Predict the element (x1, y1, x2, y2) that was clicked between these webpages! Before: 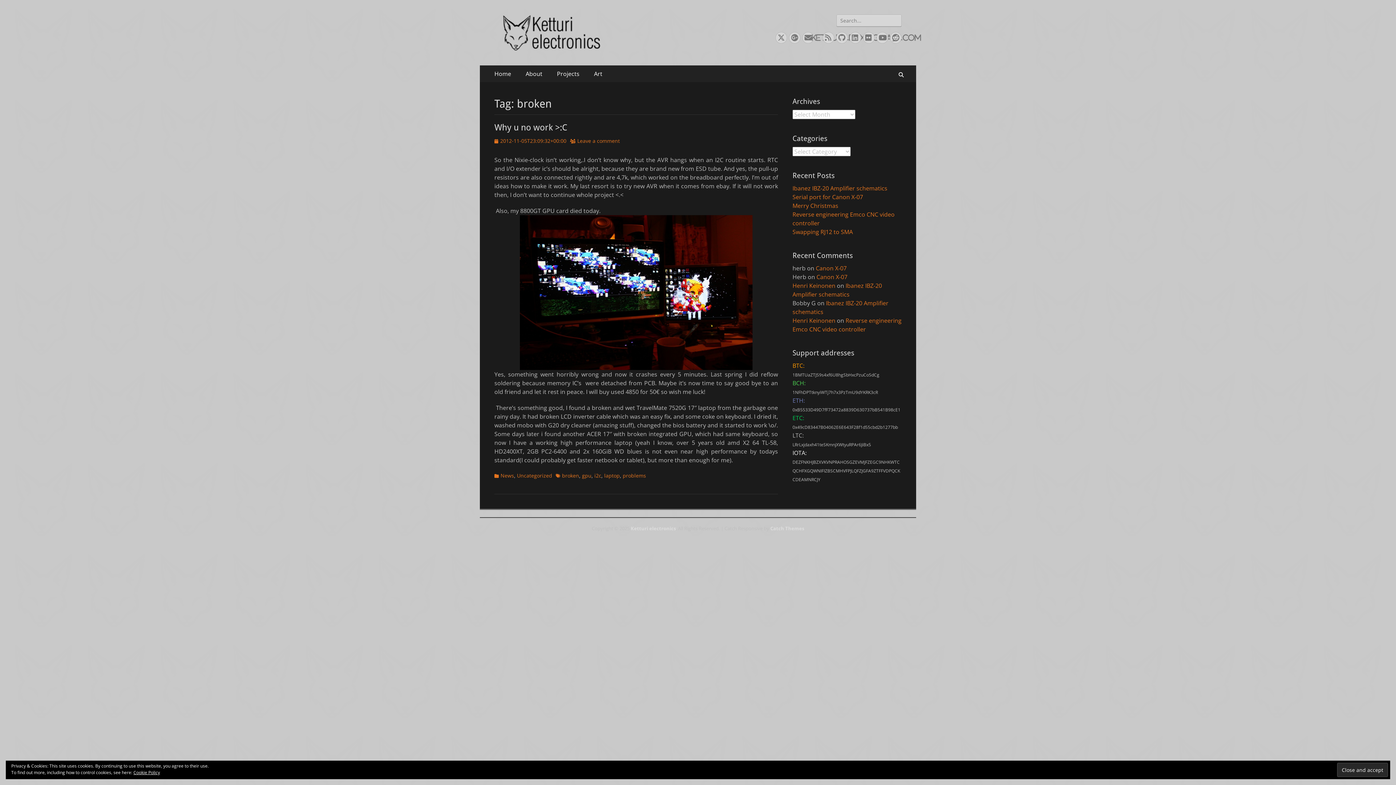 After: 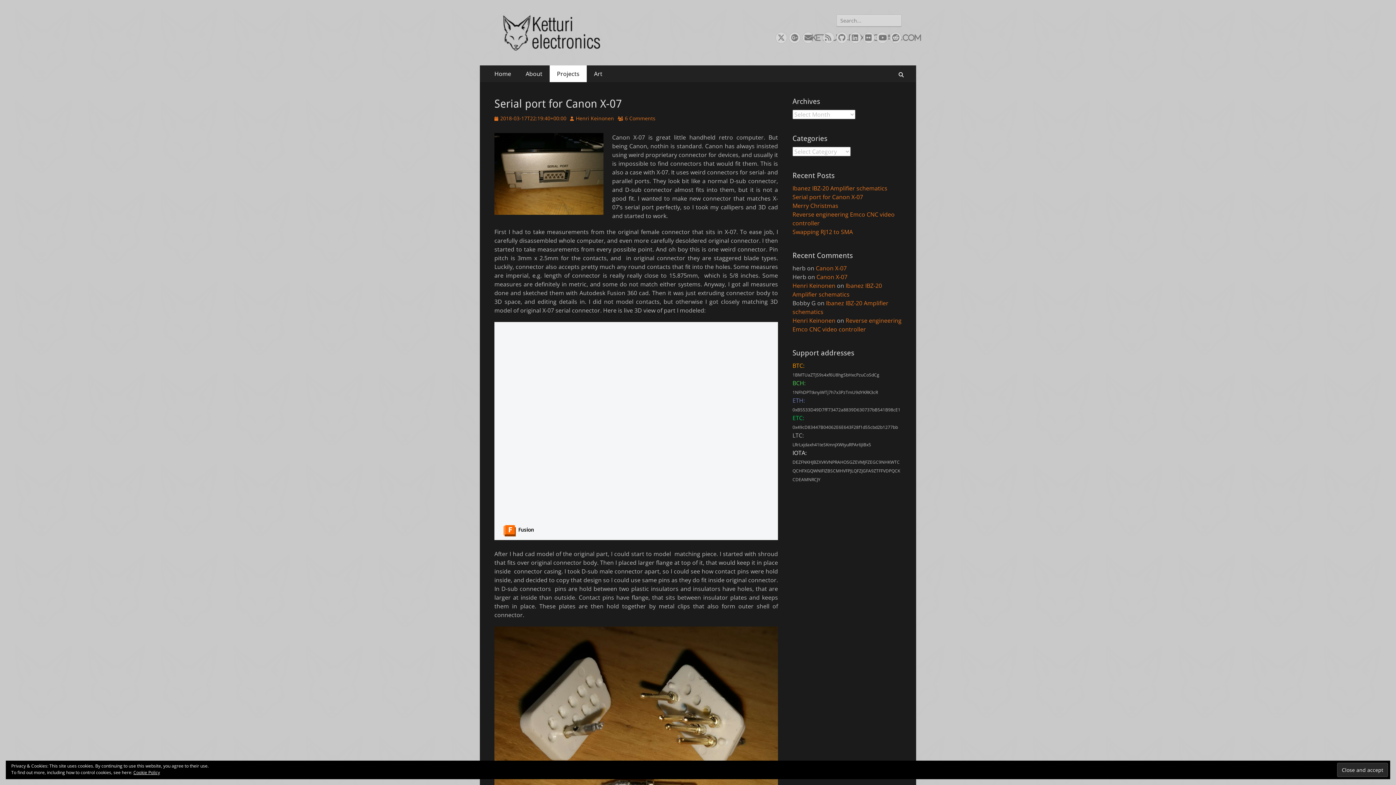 Action: label: Serial port for Canon X-07 bbox: (792, 193, 863, 201)